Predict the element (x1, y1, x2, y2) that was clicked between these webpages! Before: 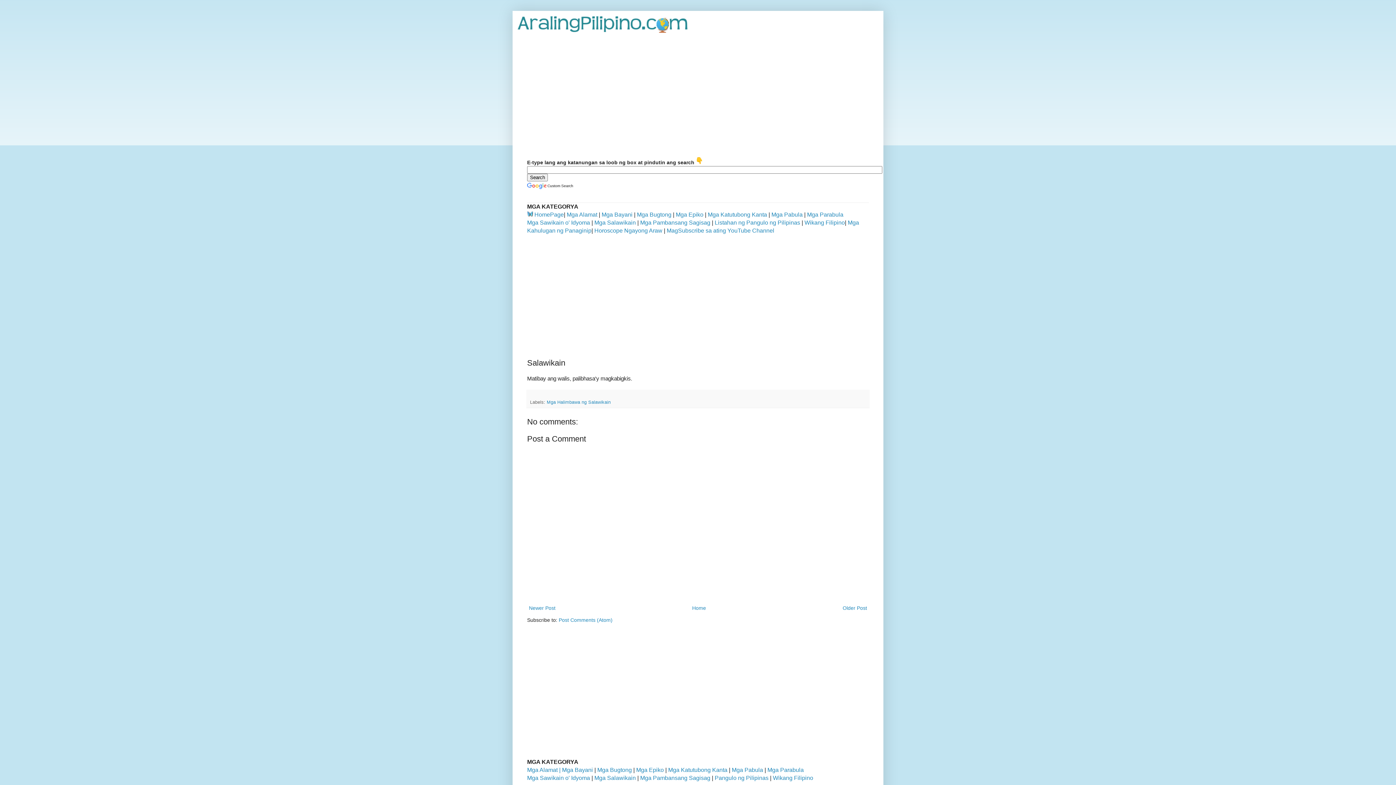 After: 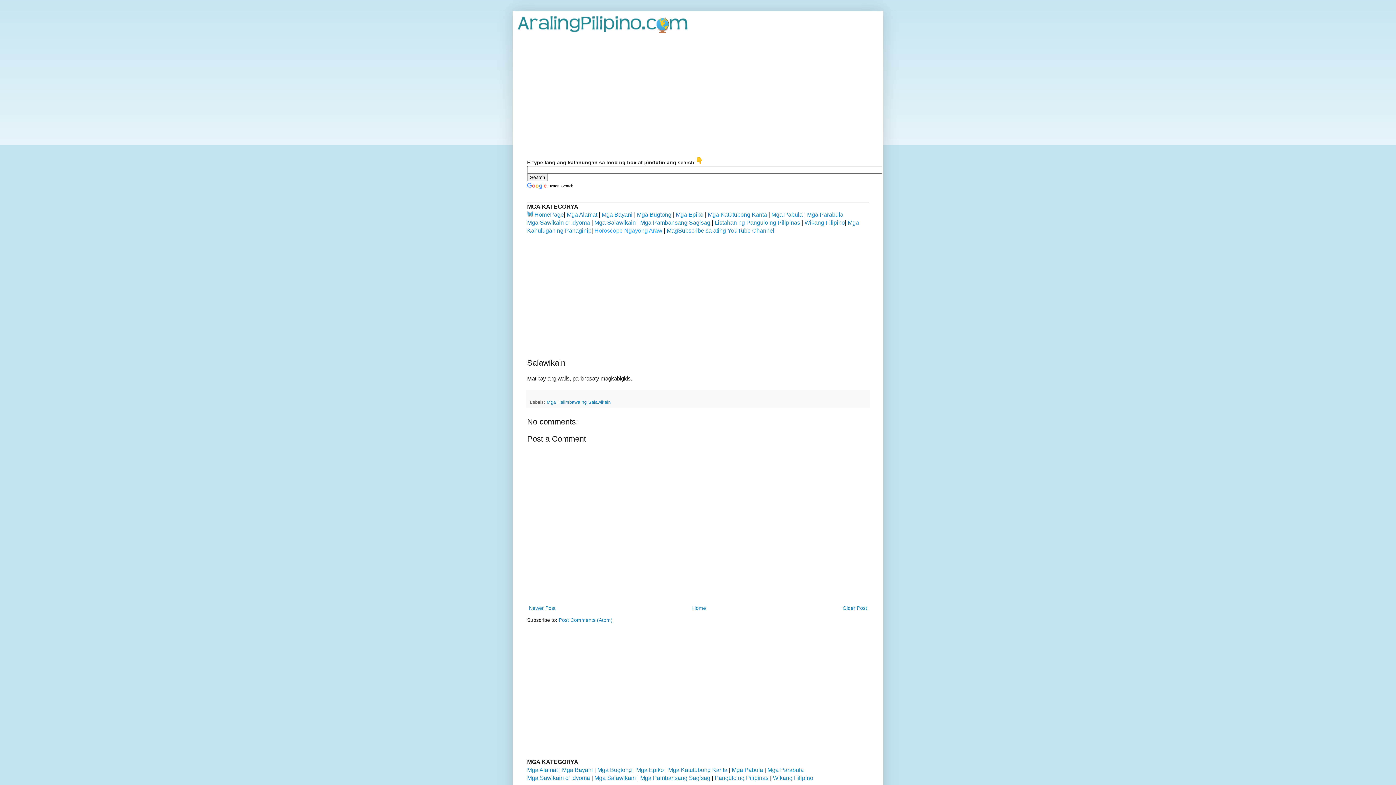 Action: bbox: (593, 227, 662, 233) label:  Horoscope Ngayong Araw